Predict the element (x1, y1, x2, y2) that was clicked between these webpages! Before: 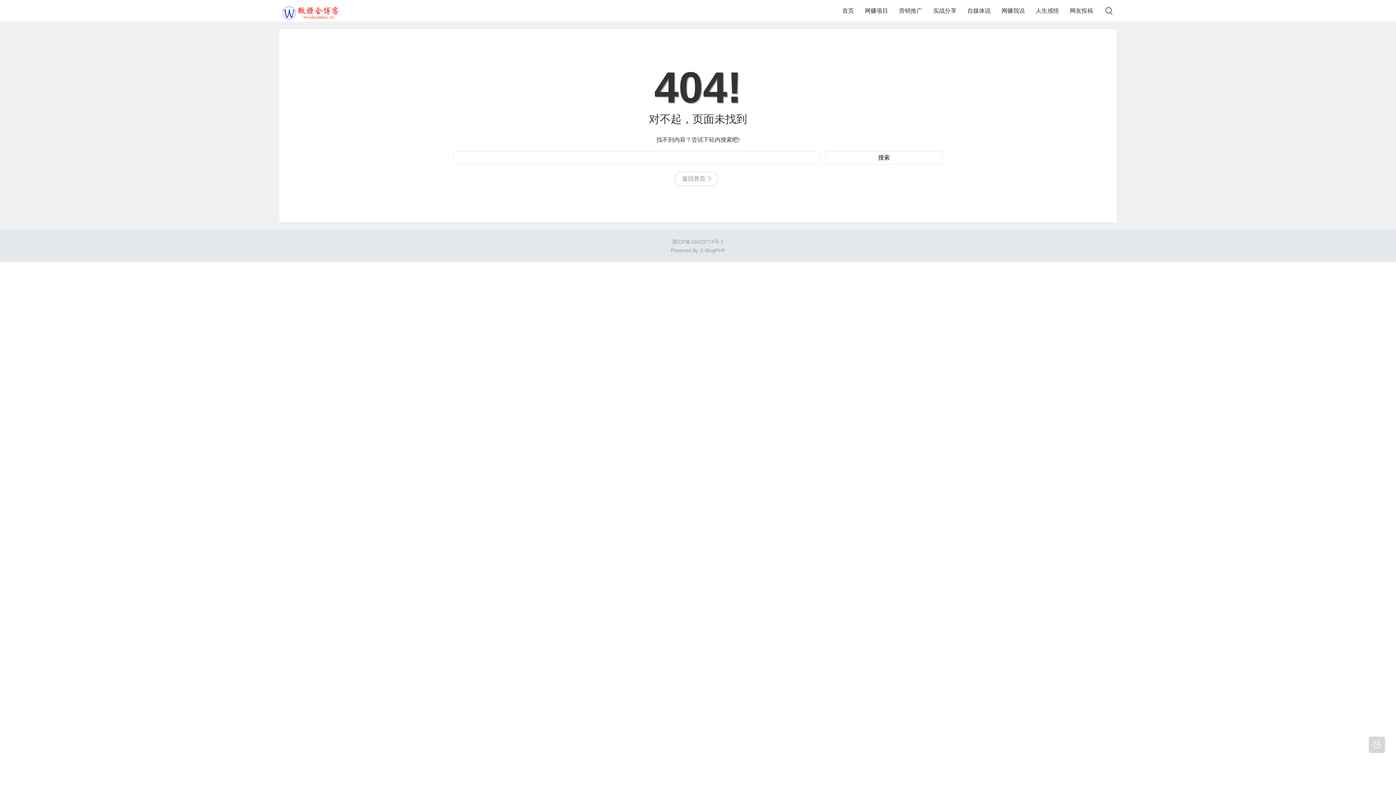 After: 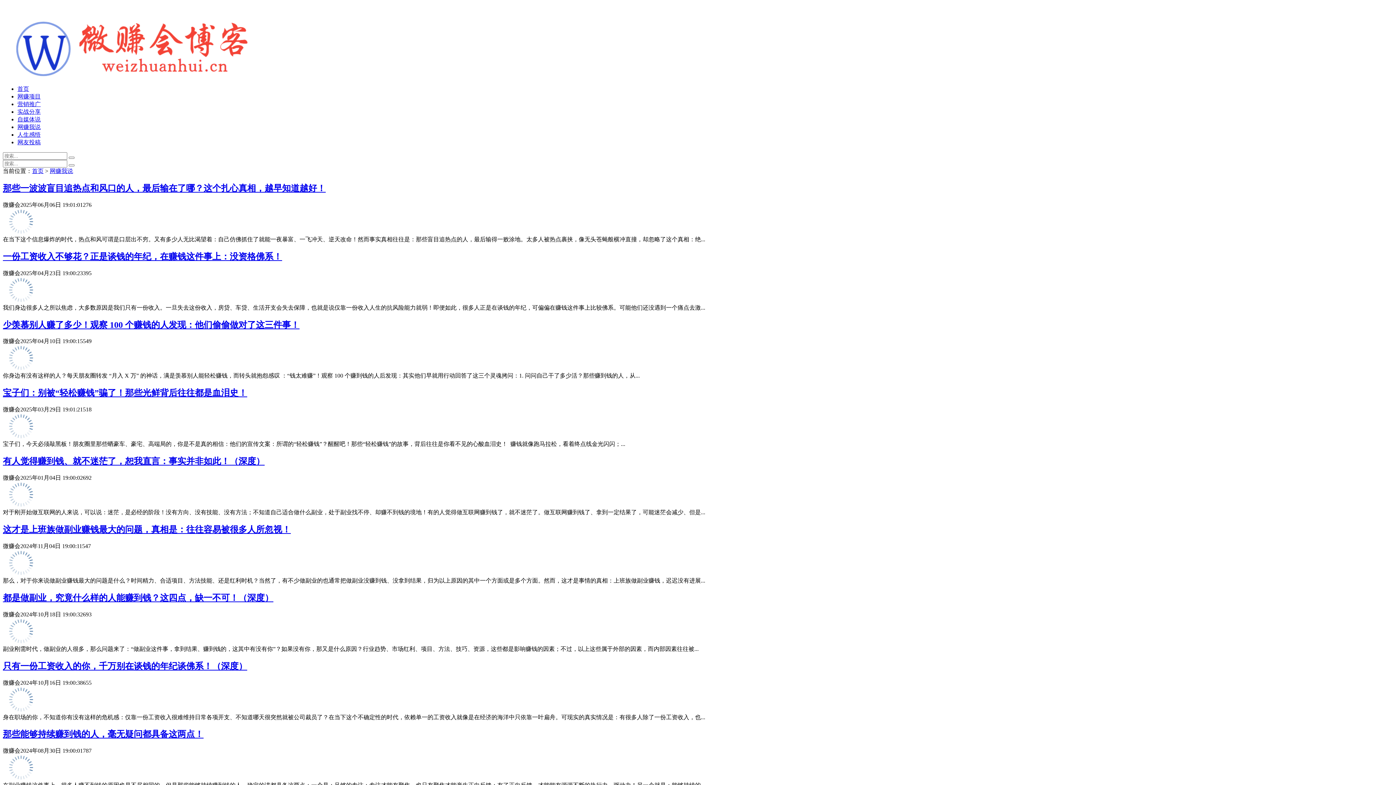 Action: bbox: (1001, 0, 1025, 21) label: 网赚我说